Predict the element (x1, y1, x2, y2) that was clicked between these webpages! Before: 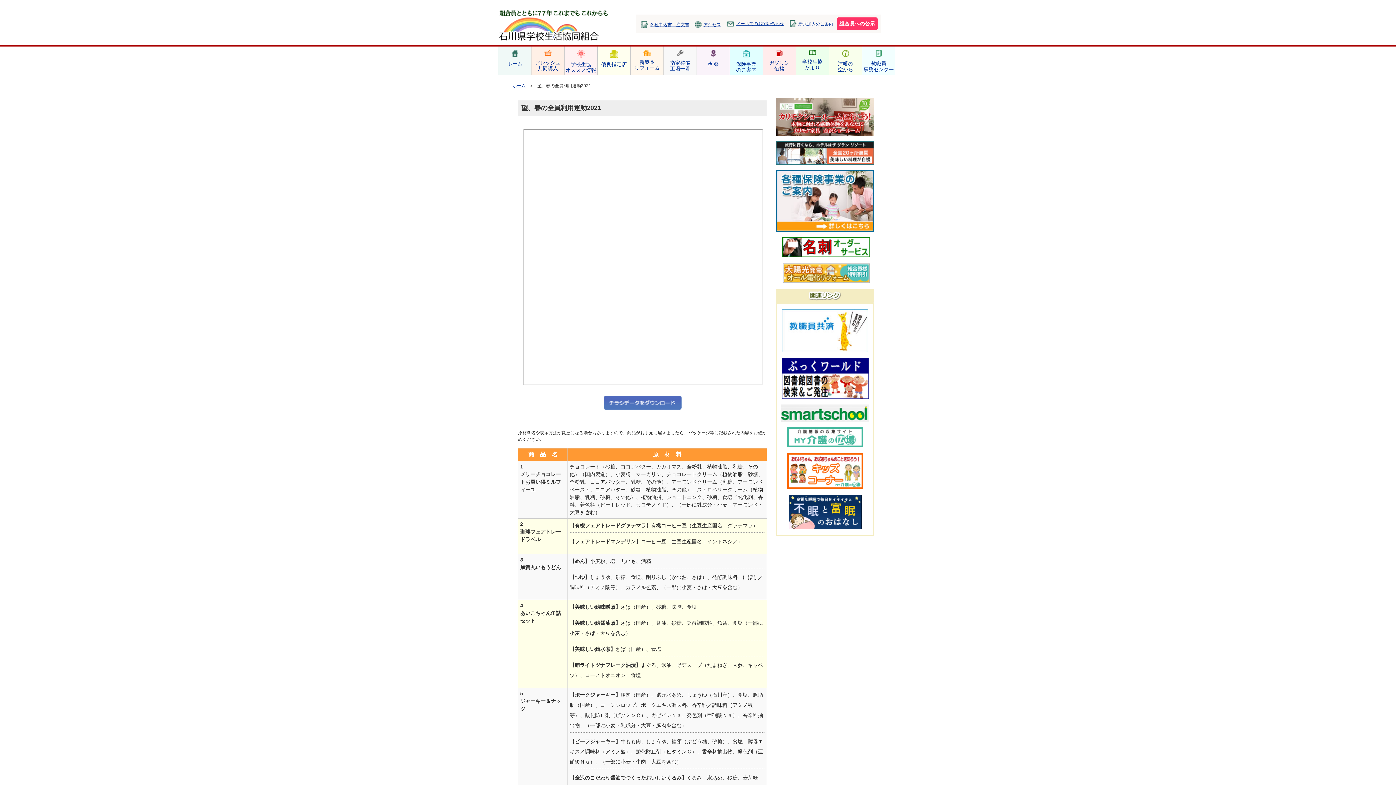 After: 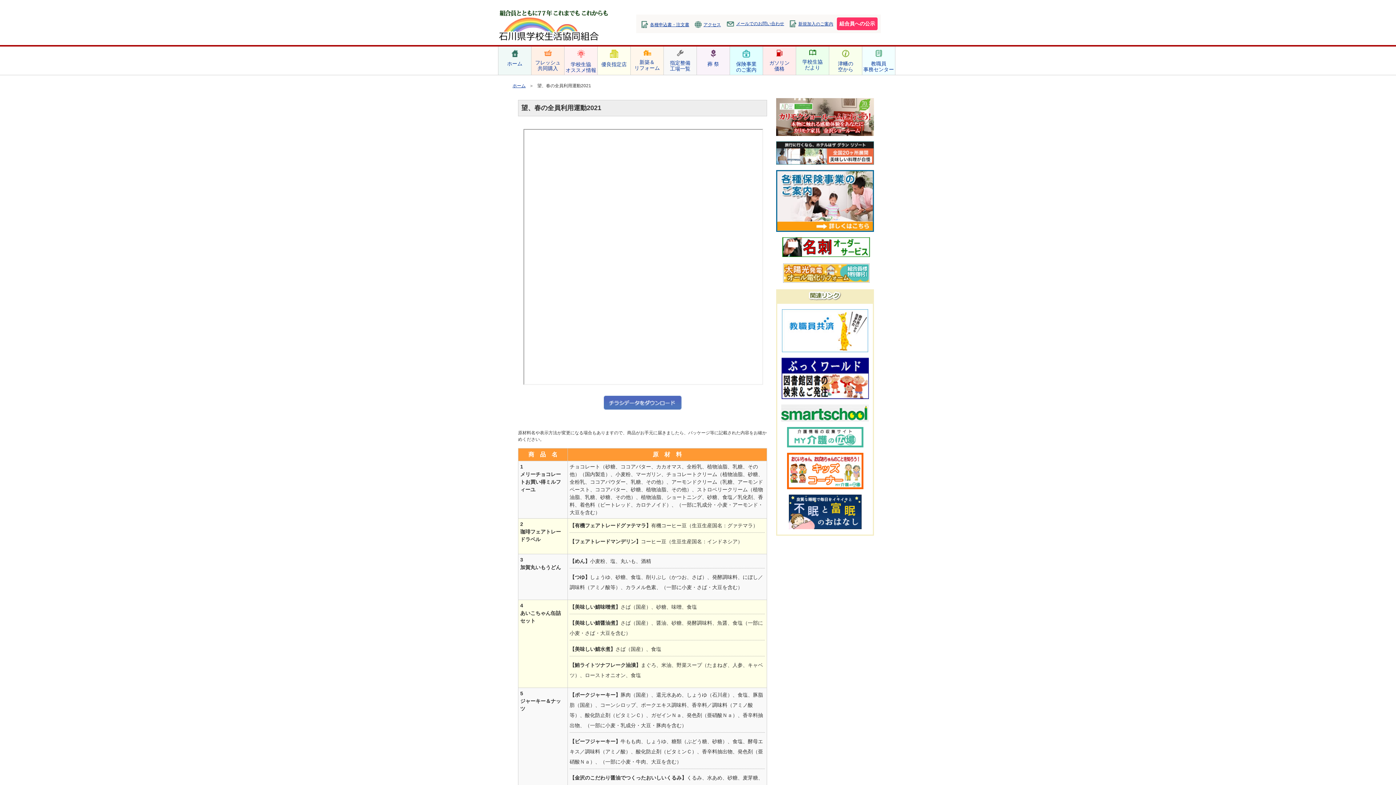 Action: bbox: (603, 405, 681, 410)